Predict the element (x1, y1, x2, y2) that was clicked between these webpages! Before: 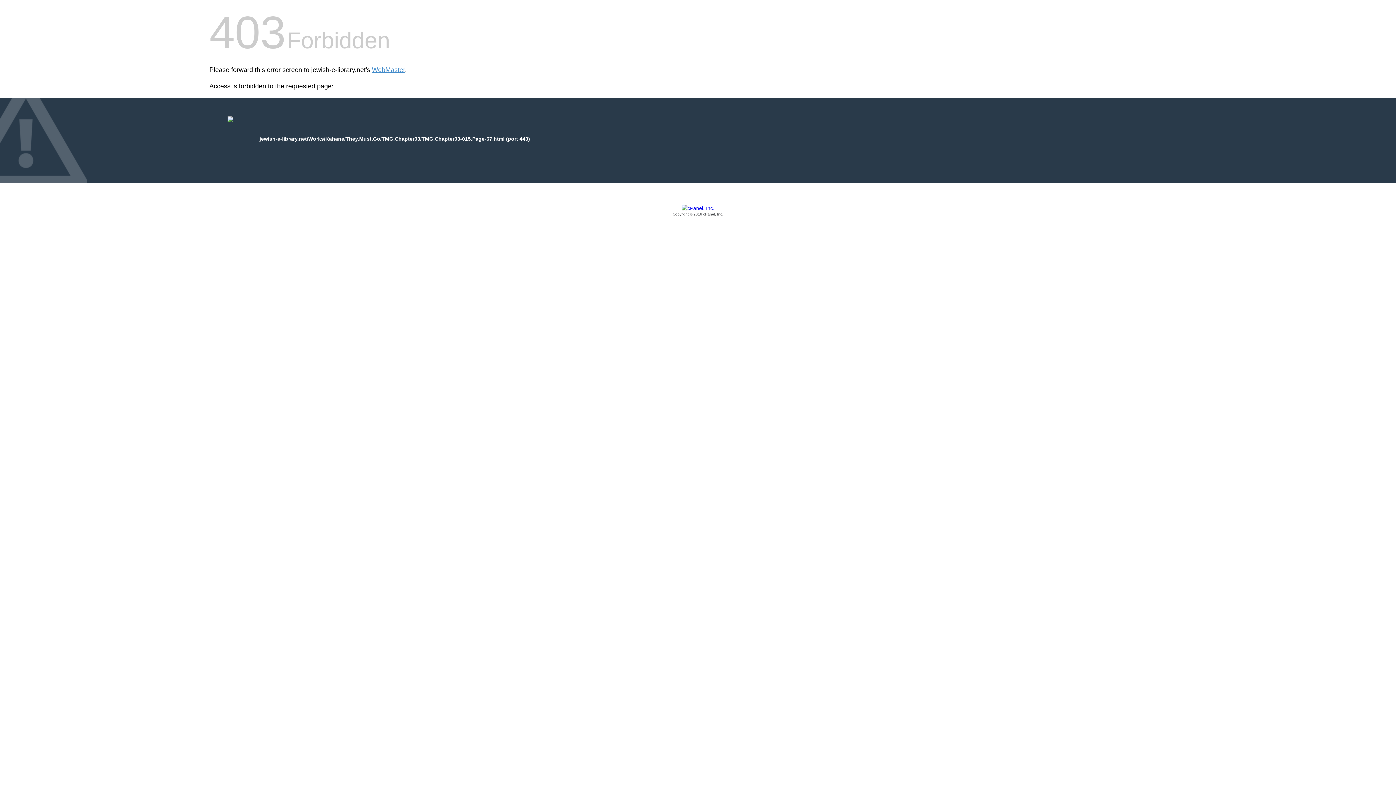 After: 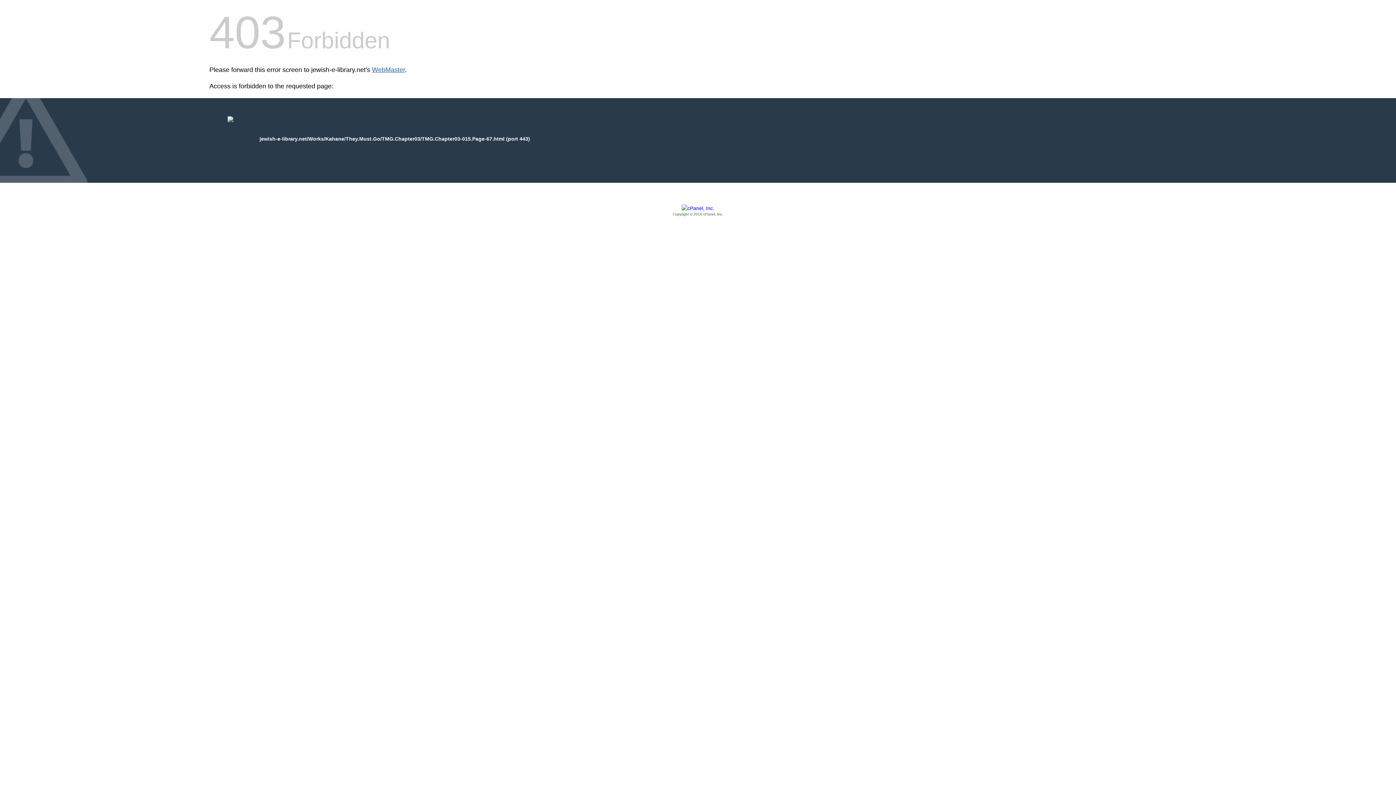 Action: label: WebMaster bbox: (372, 66, 405, 73)